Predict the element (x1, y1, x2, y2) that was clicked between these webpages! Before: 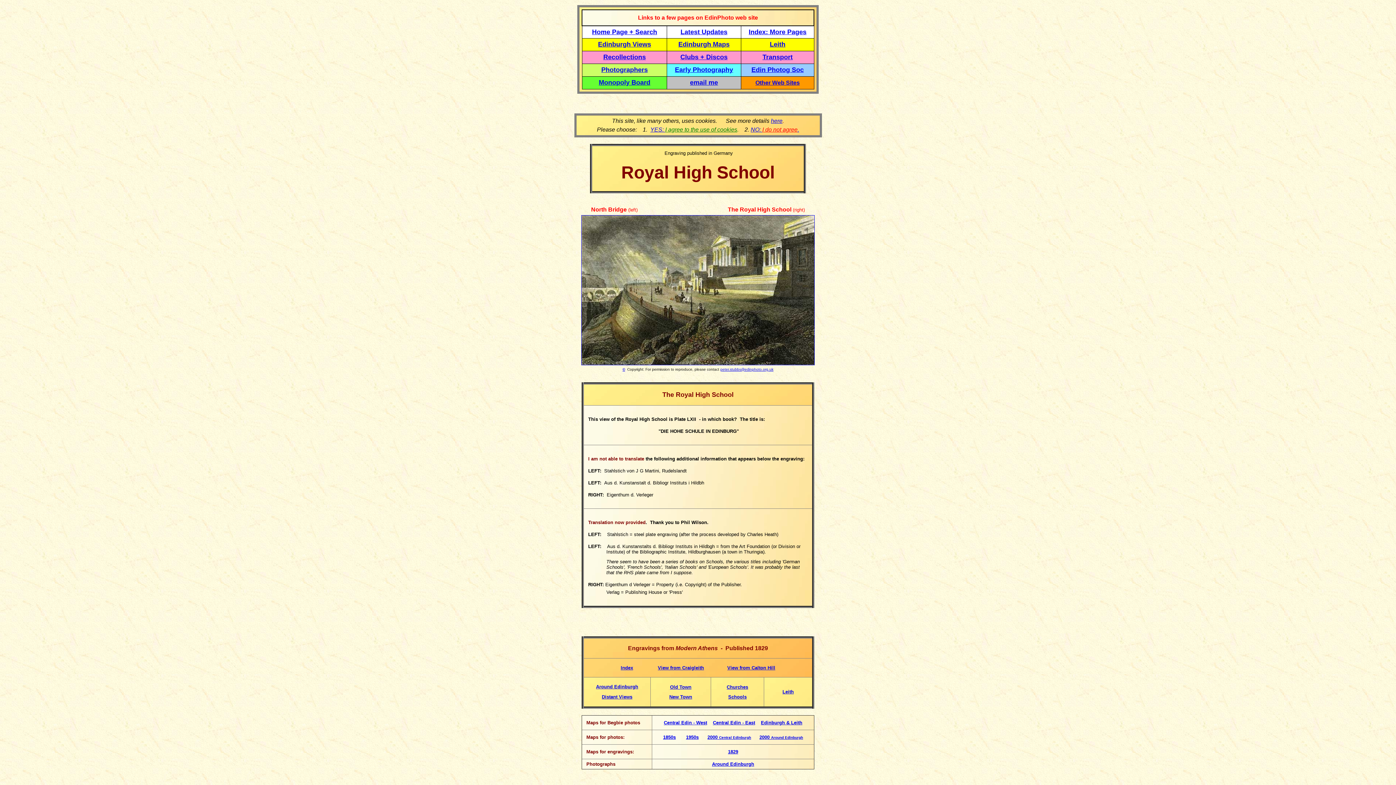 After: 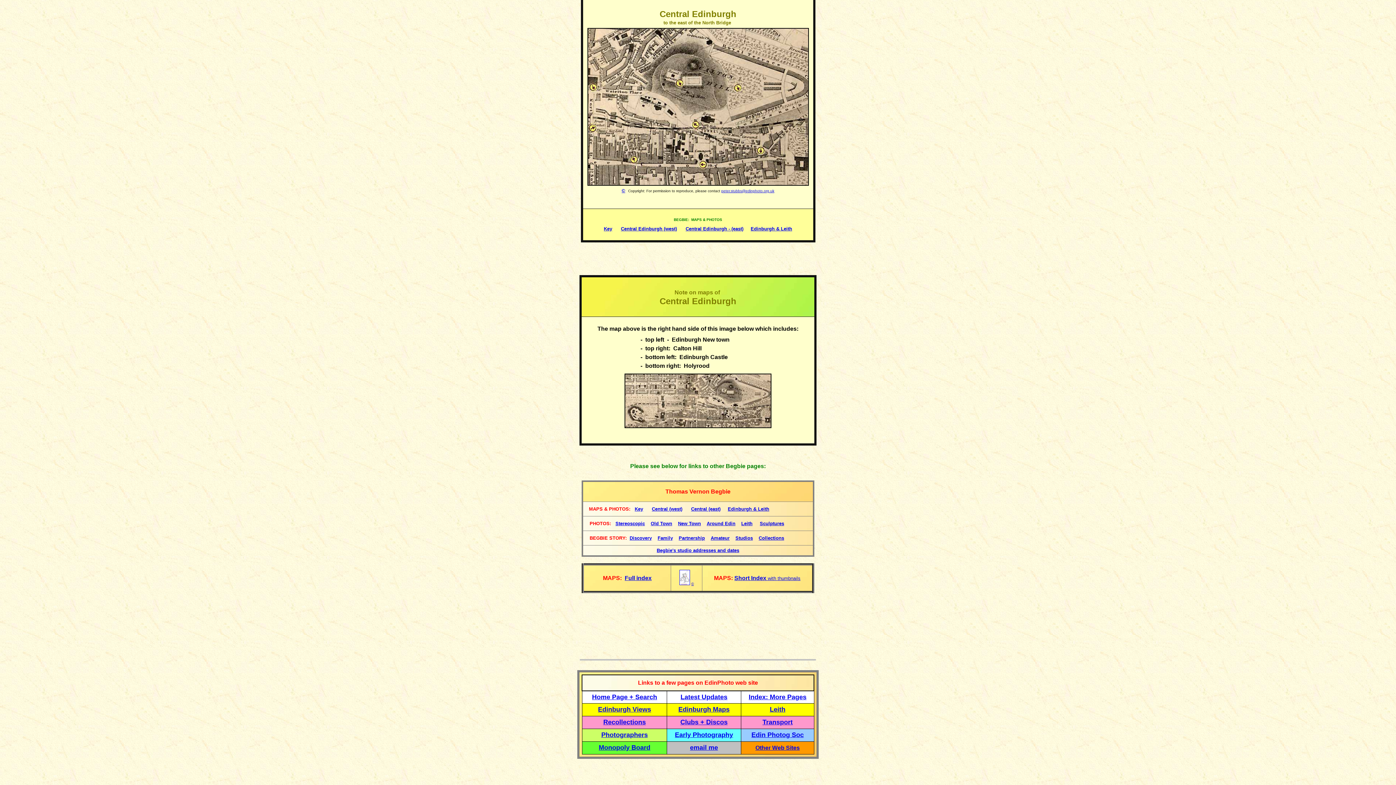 Action: bbox: (713, 720, 755, 725) label: Central Edin - East